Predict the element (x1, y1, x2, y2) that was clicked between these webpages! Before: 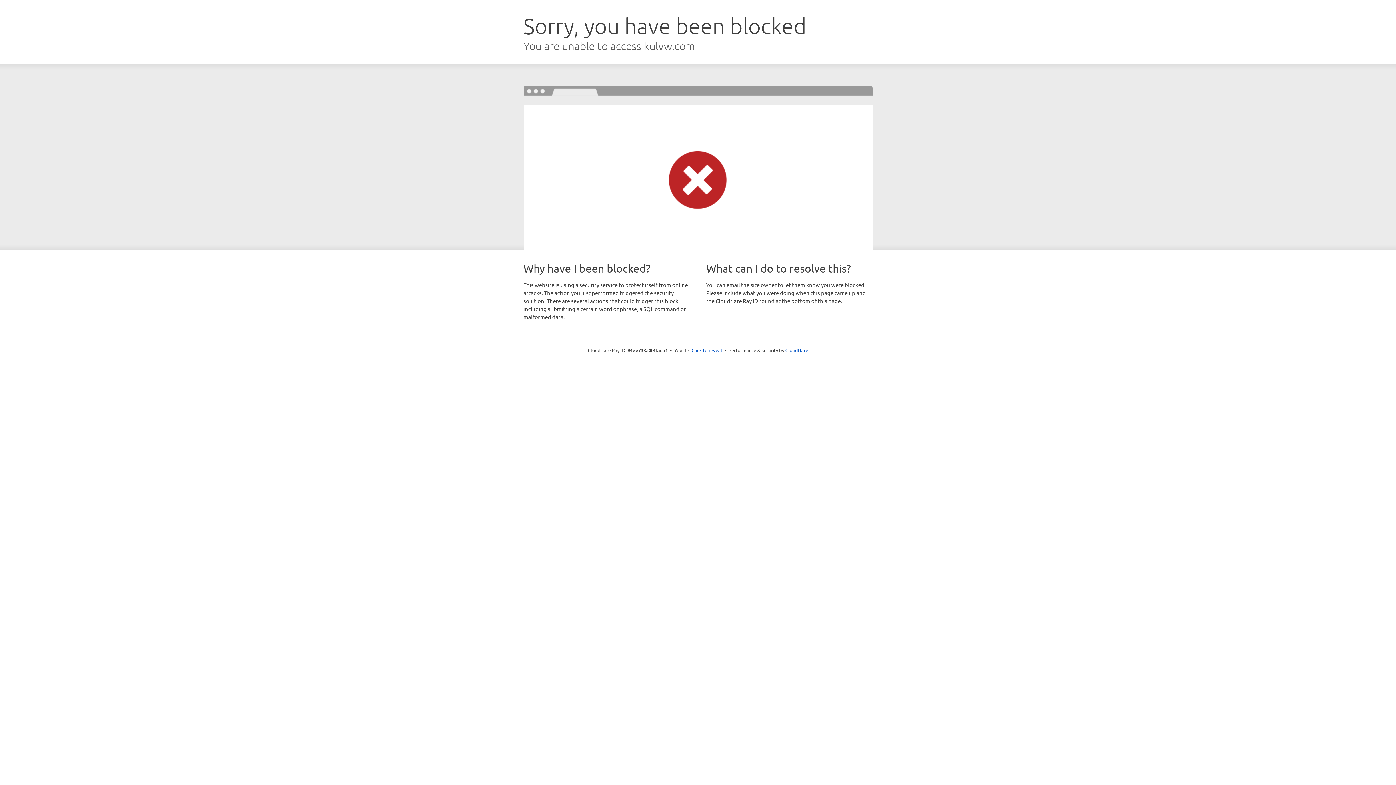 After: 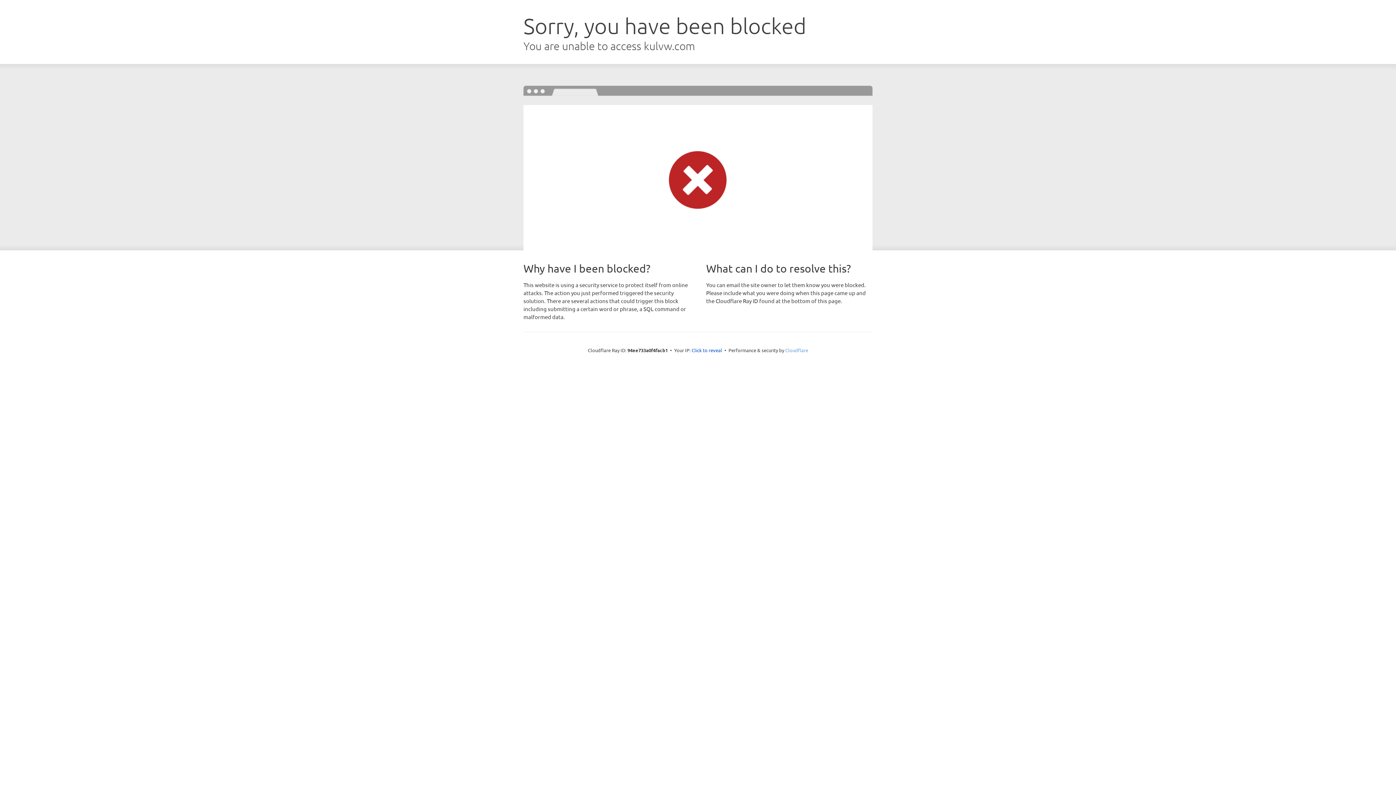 Action: bbox: (785, 347, 808, 353) label: Cloudflare